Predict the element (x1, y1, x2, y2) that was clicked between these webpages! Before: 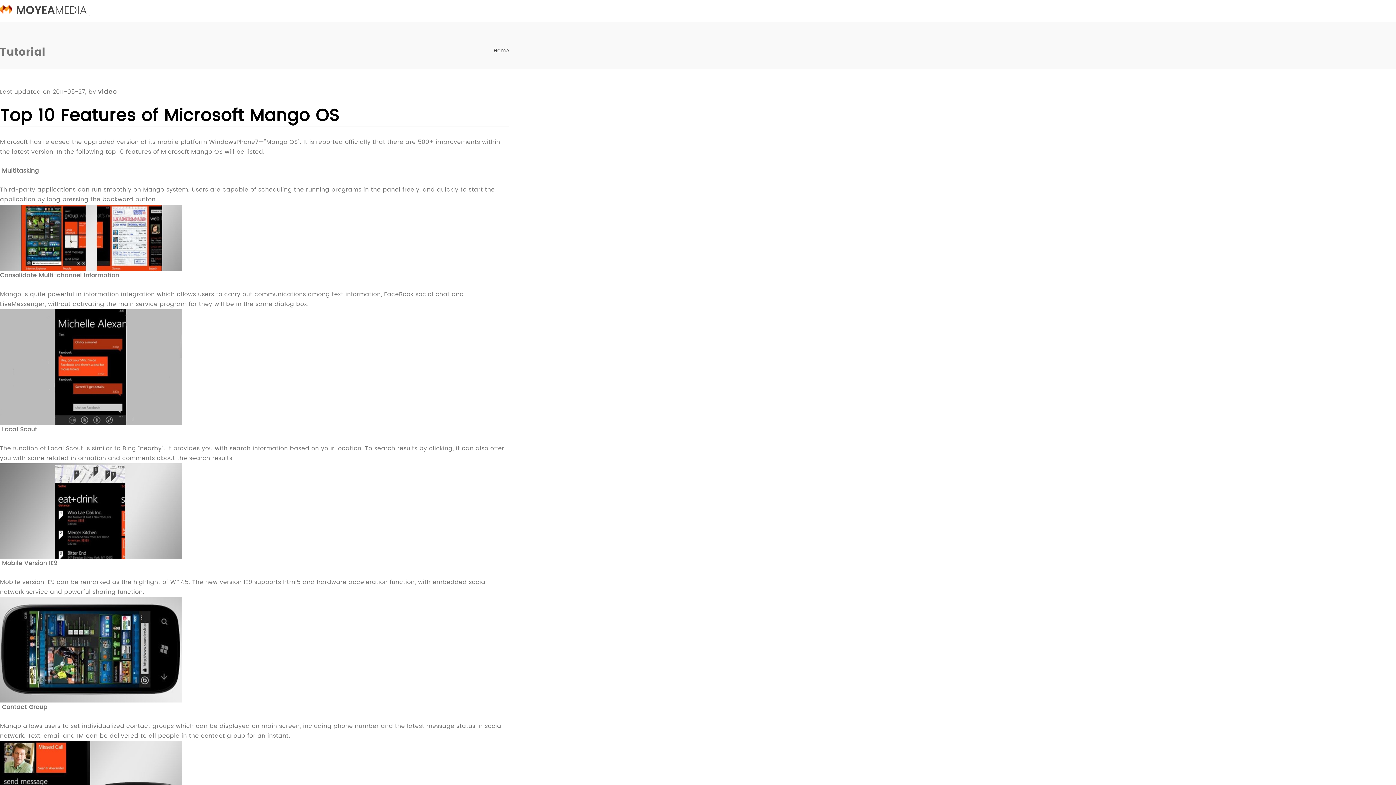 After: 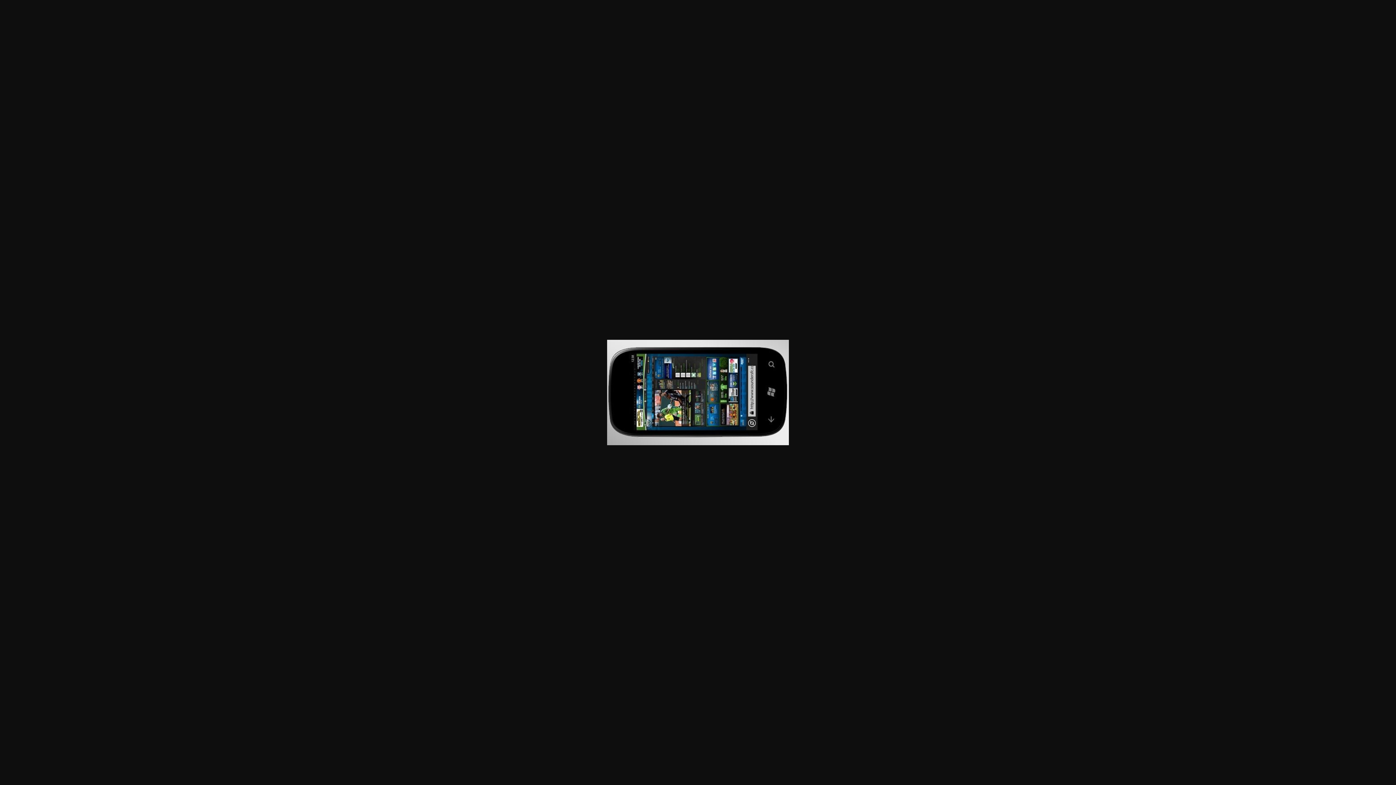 Action: bbox: (0, 696, 181, 705)